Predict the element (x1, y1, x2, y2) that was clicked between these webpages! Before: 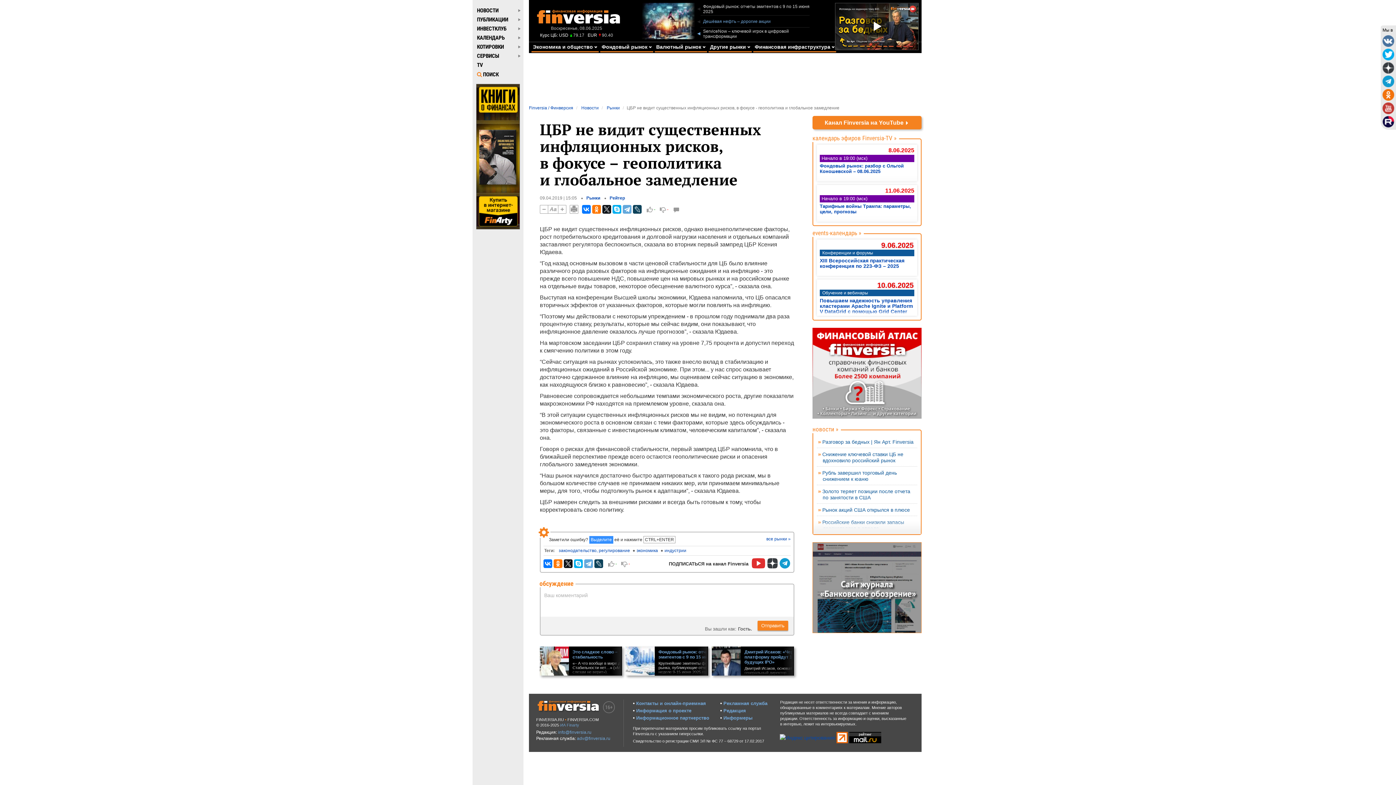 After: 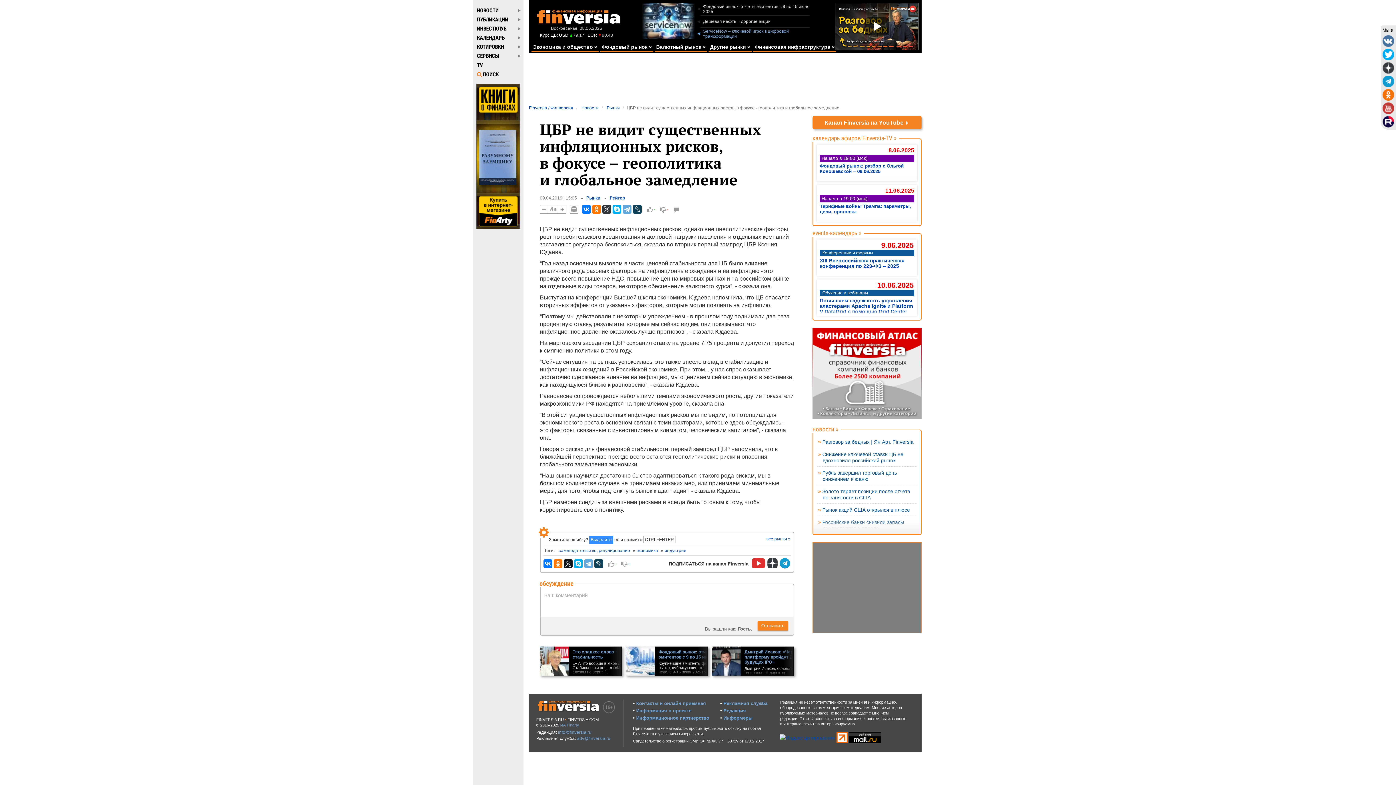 Action: bbox: (602, 205, 611, 213)